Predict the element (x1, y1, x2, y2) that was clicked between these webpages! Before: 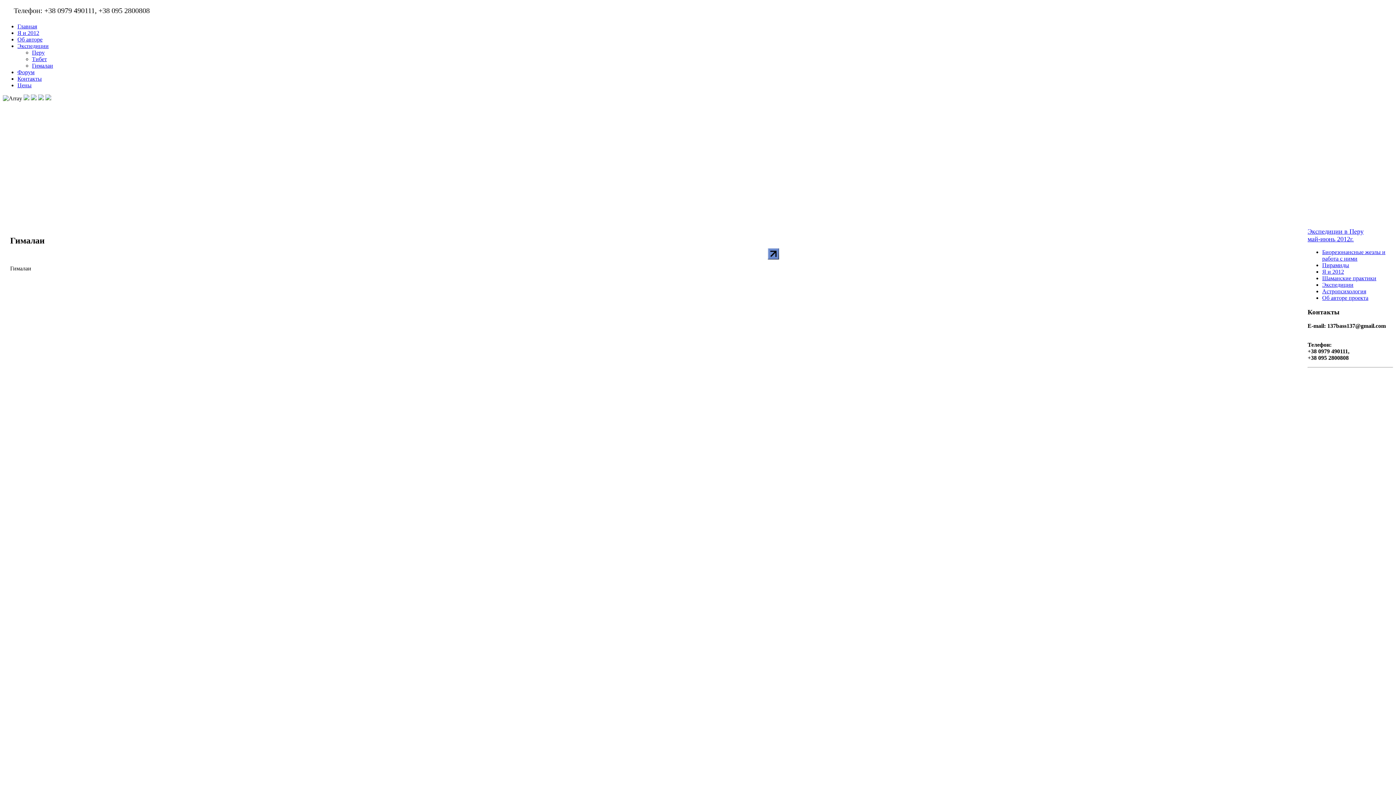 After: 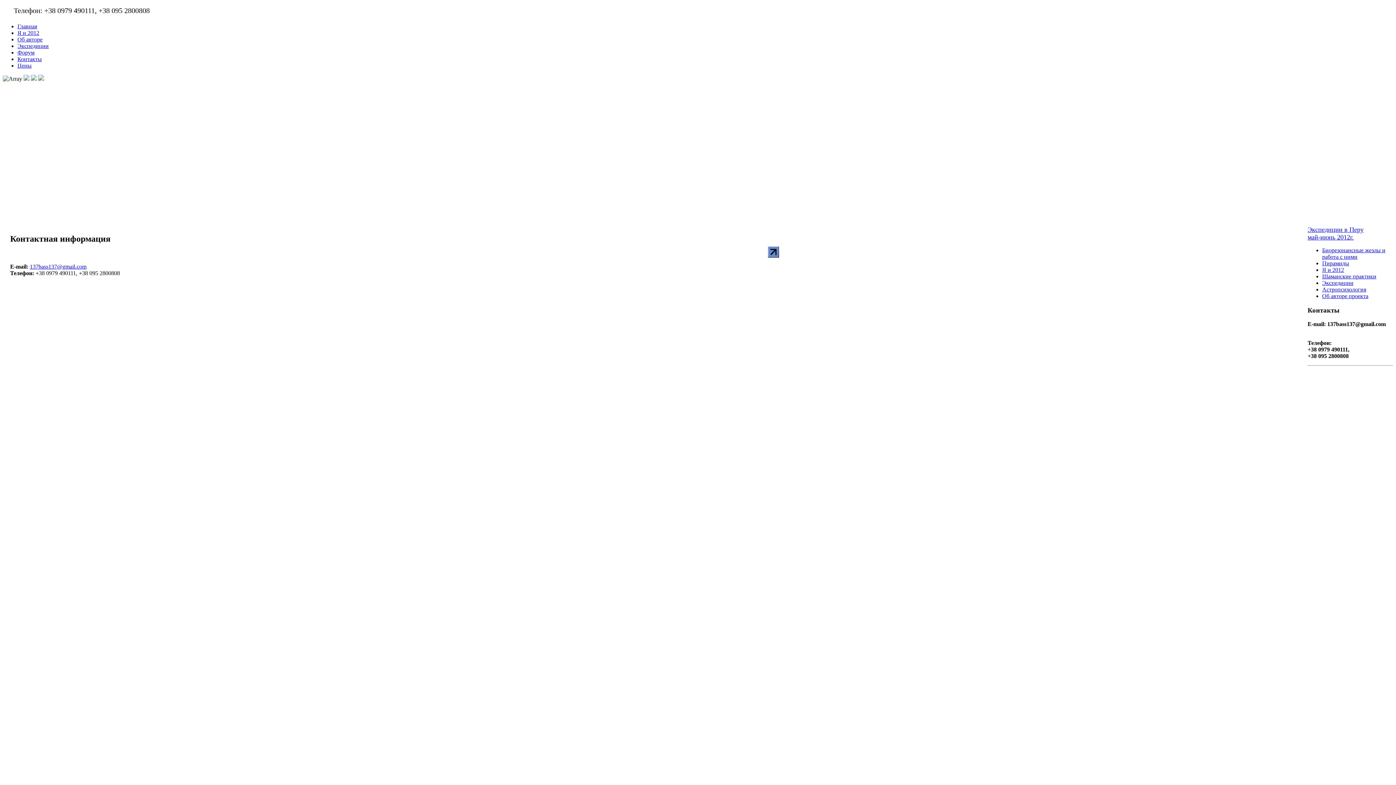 Action: bbox: (17, 75, 41, 81) label: Контакты